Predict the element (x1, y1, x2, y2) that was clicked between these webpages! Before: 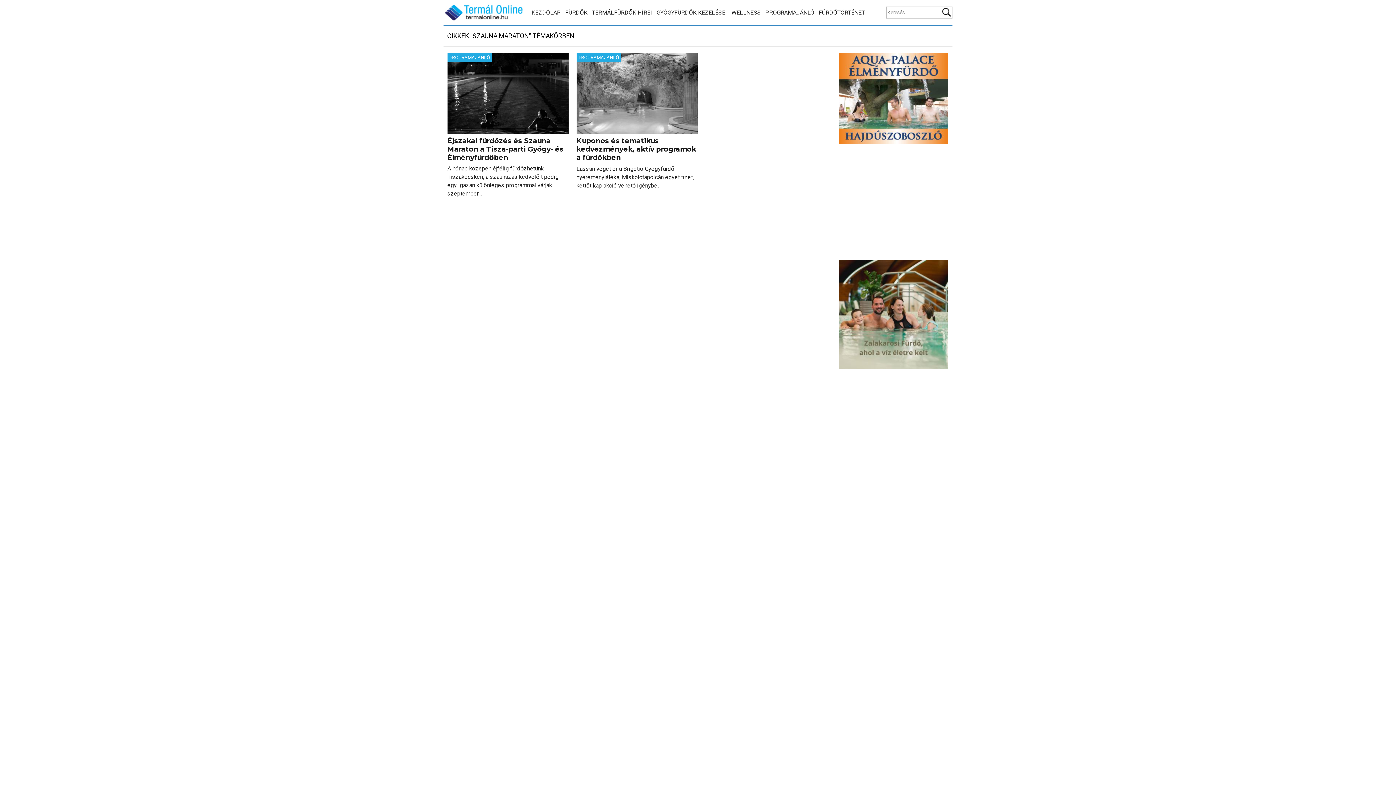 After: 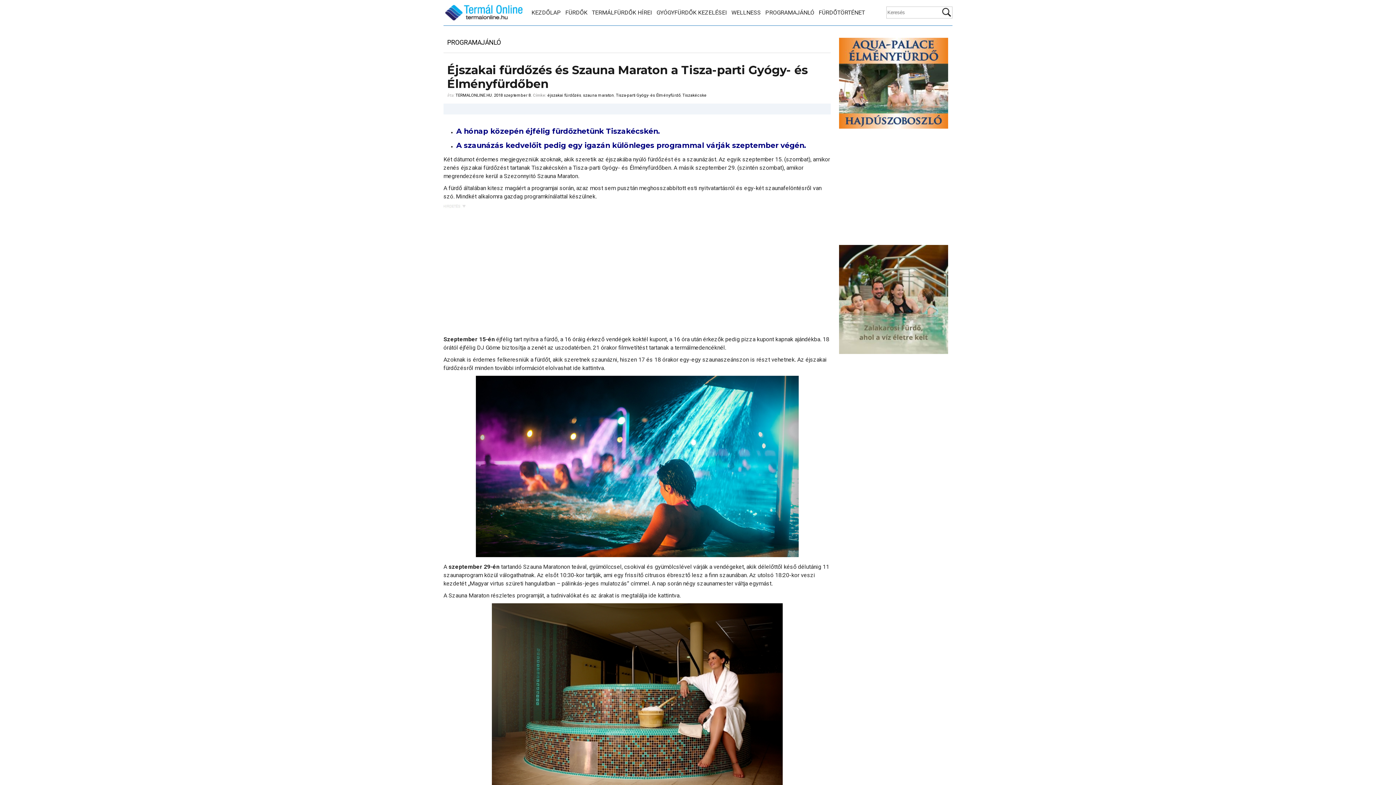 Action: bbox: (447, 136, 568, 197) label: Éjszakai fürdőzés és Szauna Maraton a Tisza-parti Gyógy- és Élményfürdőben

A hónap közepén éjfélig fürdőzhetünk Tiszakécskén, a szaunázás kedvelőit pedig egy igazán különleges programmal várják szeptember...